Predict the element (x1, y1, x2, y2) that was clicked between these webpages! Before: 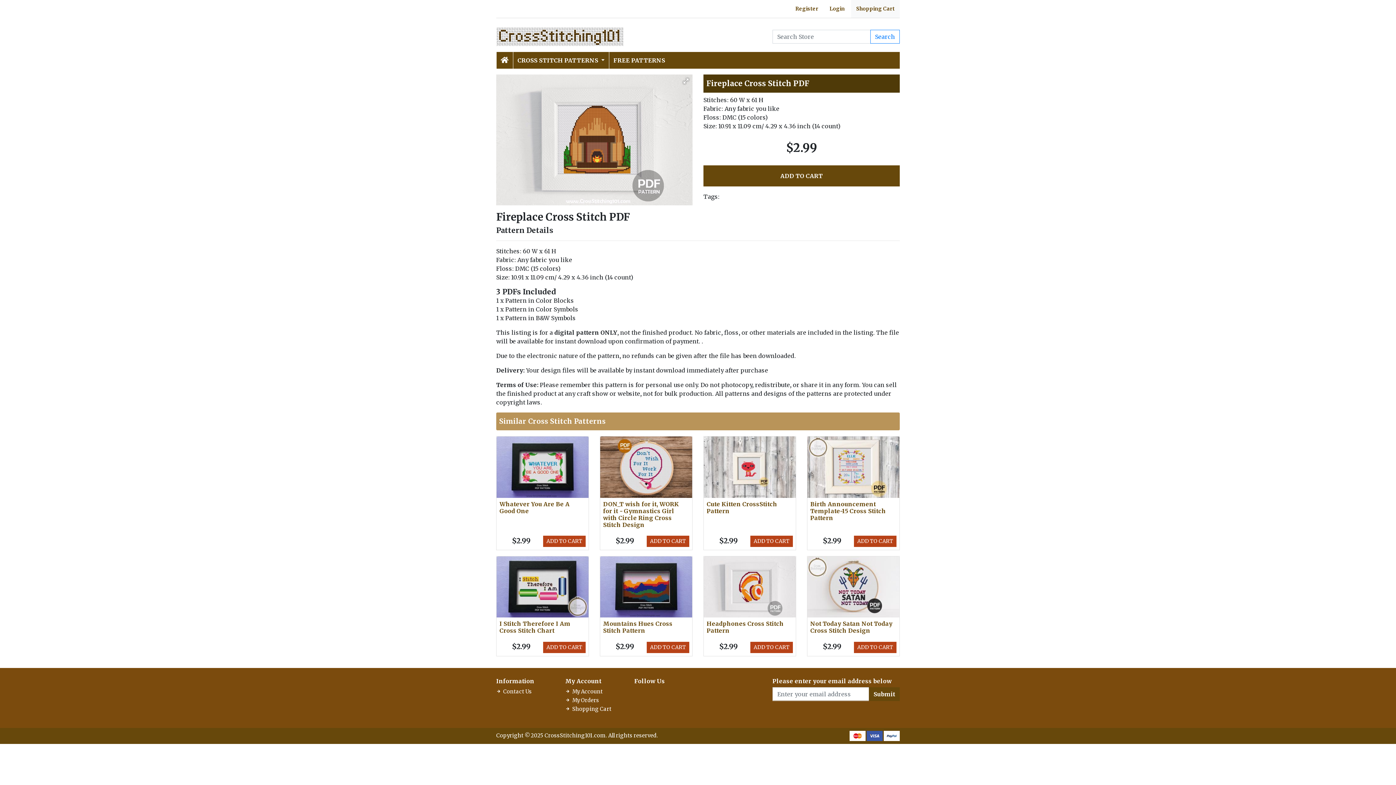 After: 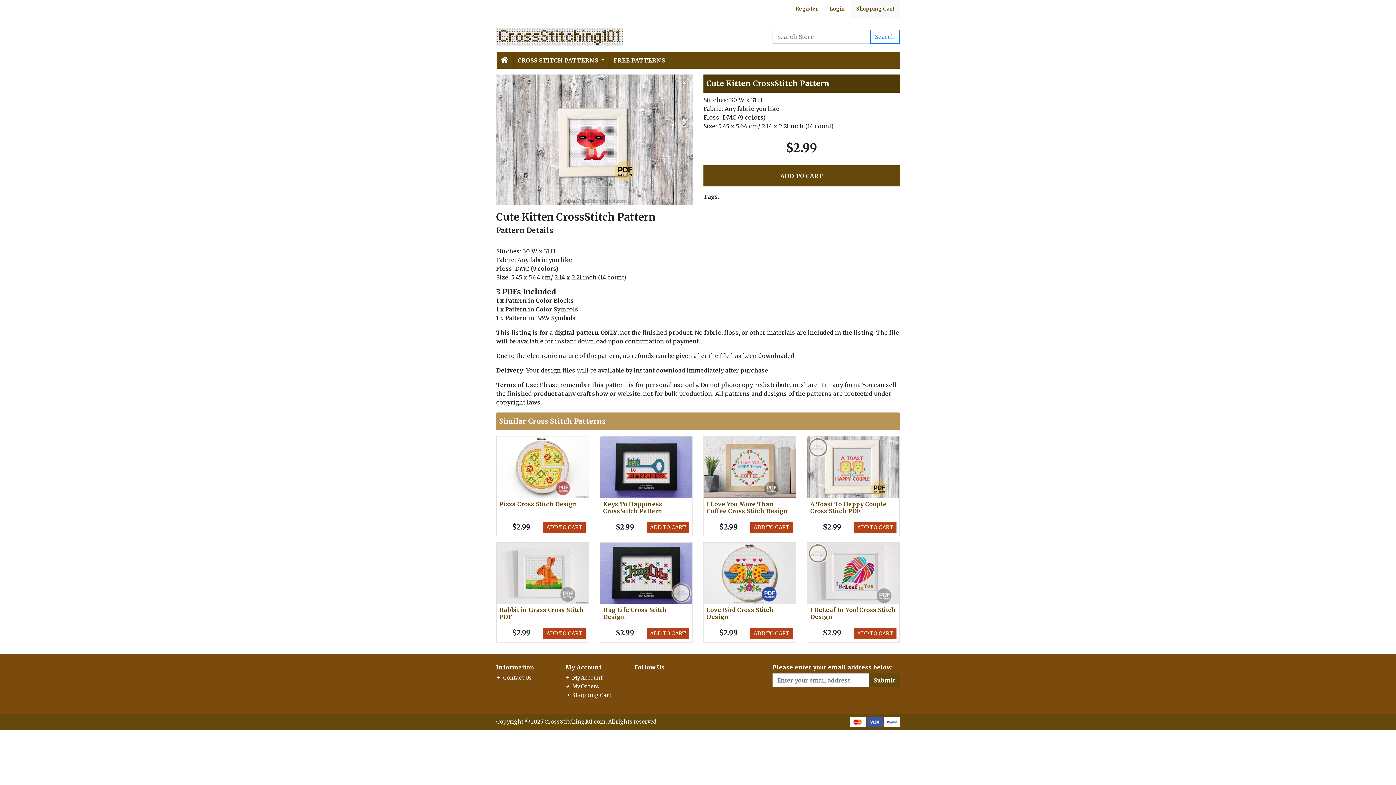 Action: label: Cute Kitten CrossStitch Pattern bbox: (706, 500, 777, 514)